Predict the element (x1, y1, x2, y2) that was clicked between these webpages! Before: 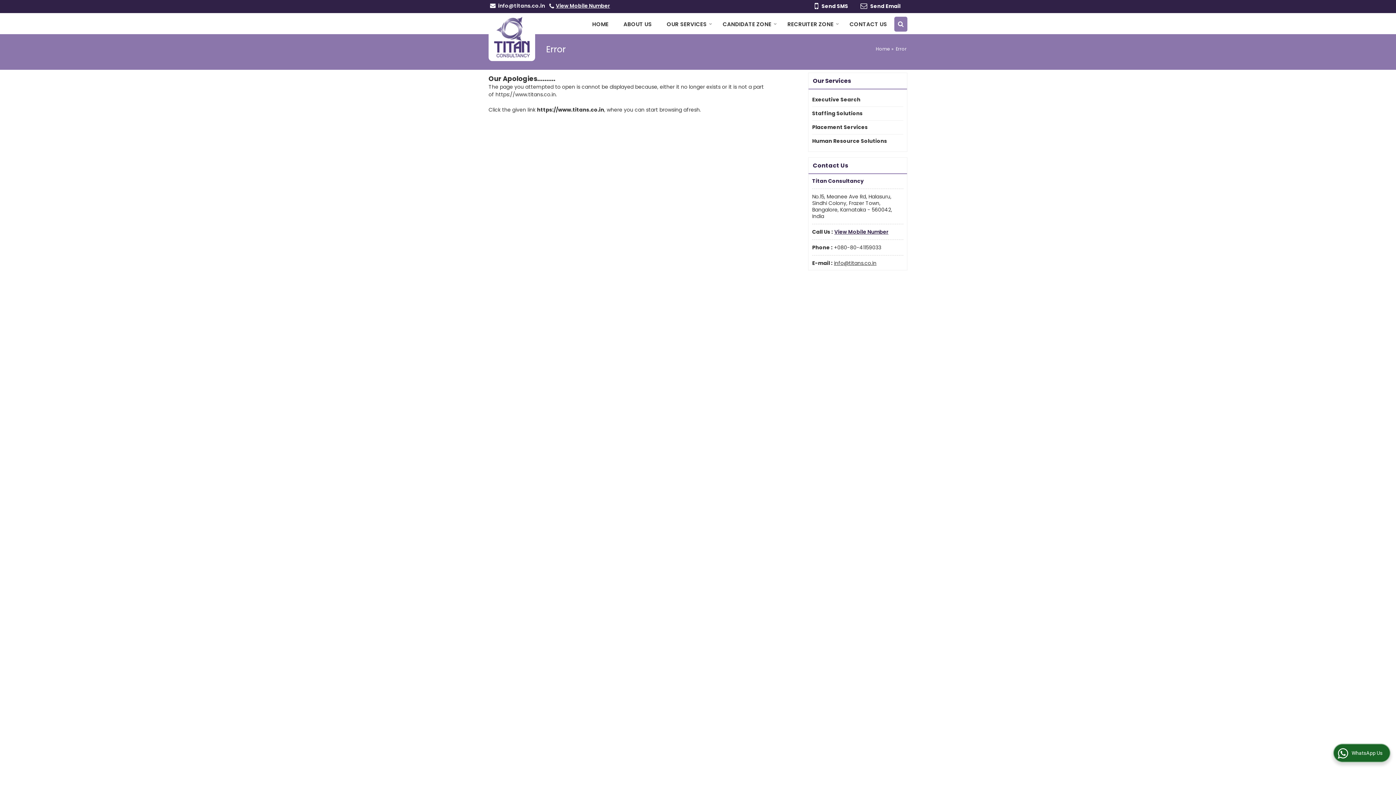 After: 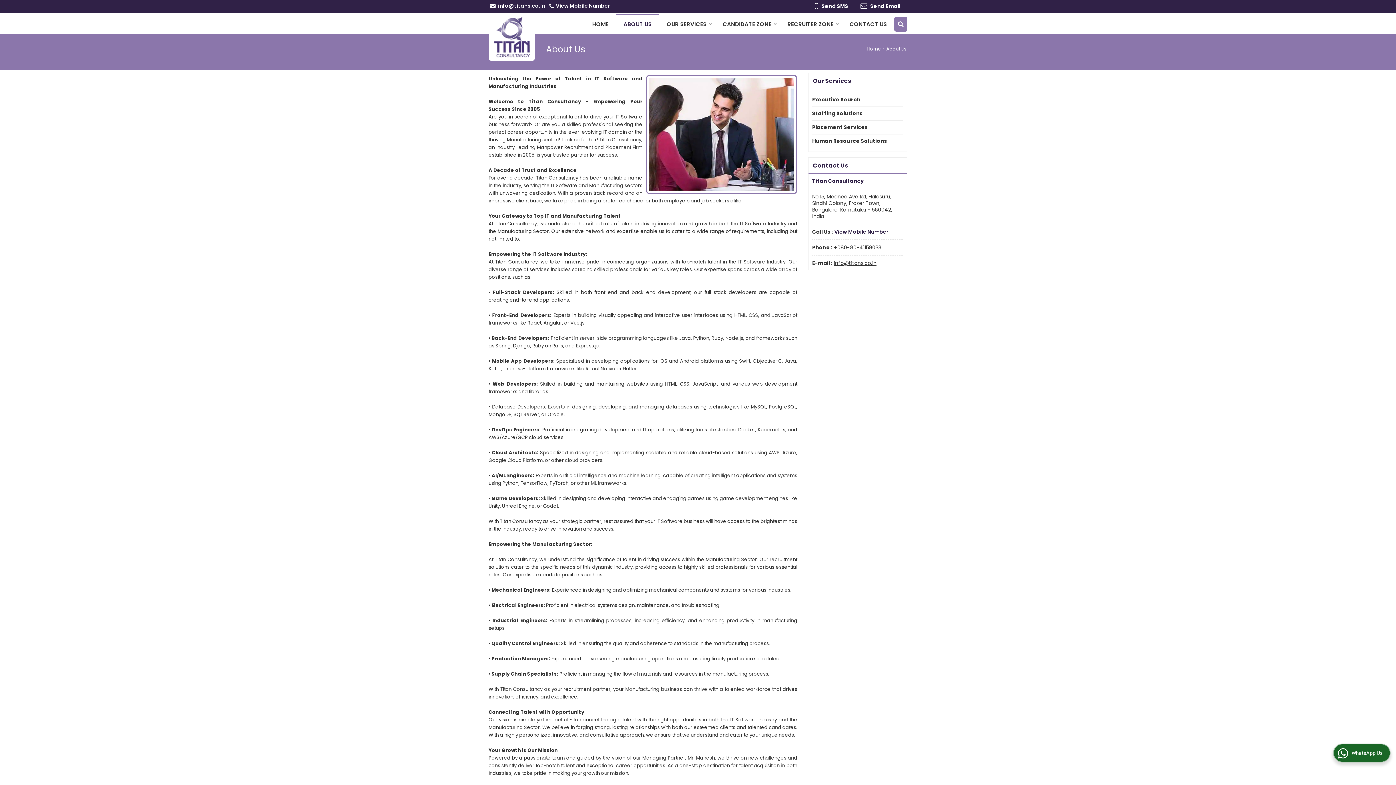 Action: bbox: (616, 16, 659, 31) label: ABOUT US